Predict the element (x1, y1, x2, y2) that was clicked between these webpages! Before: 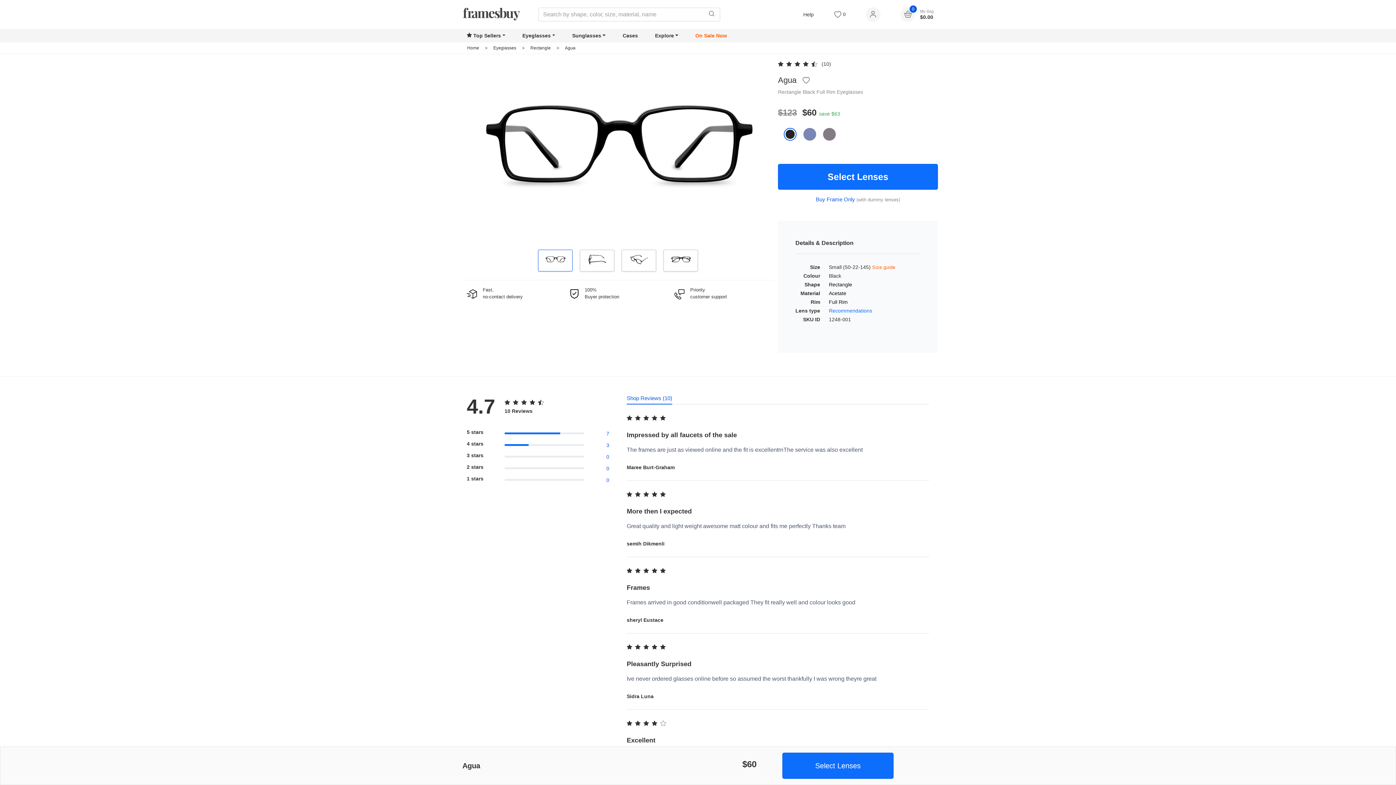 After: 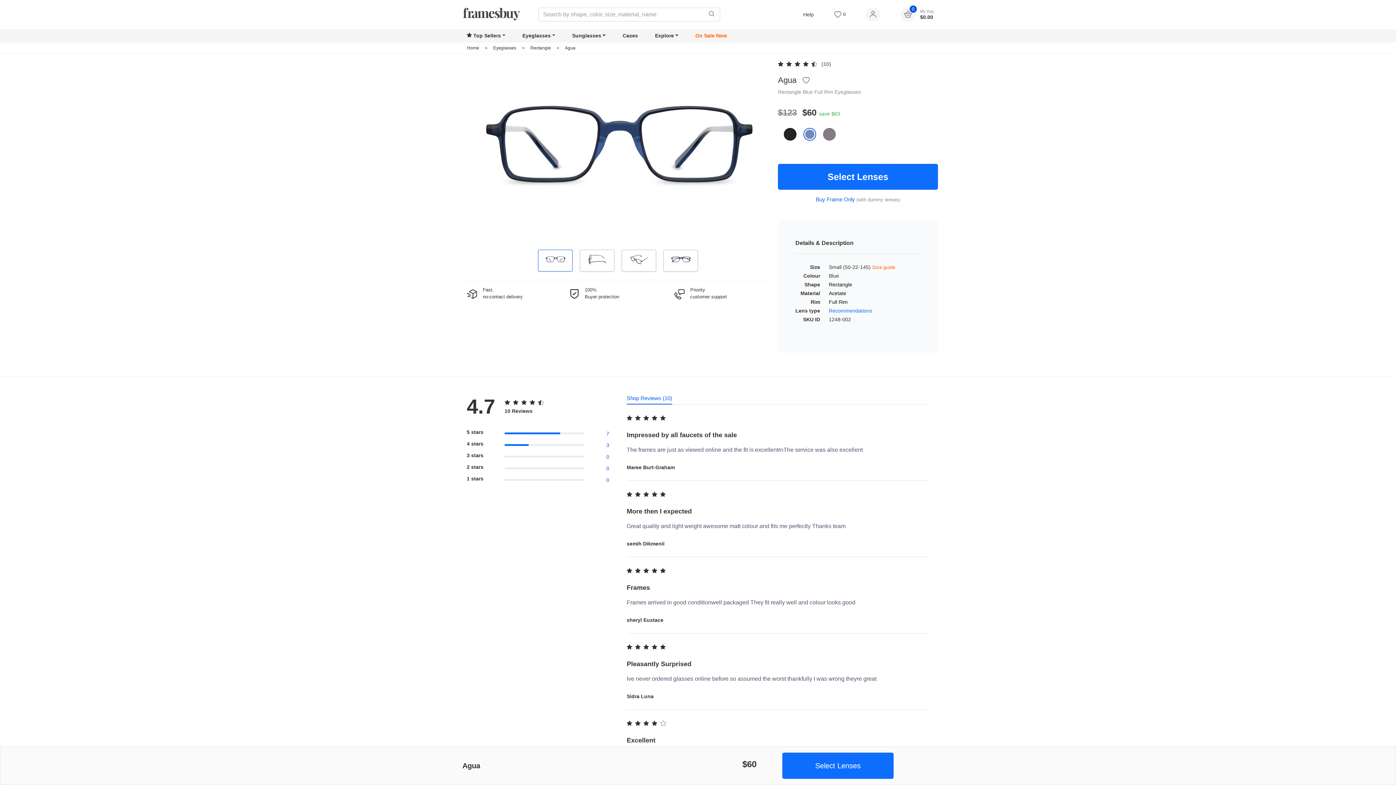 Action: bbox: (803, 131, 823, 136) label:  